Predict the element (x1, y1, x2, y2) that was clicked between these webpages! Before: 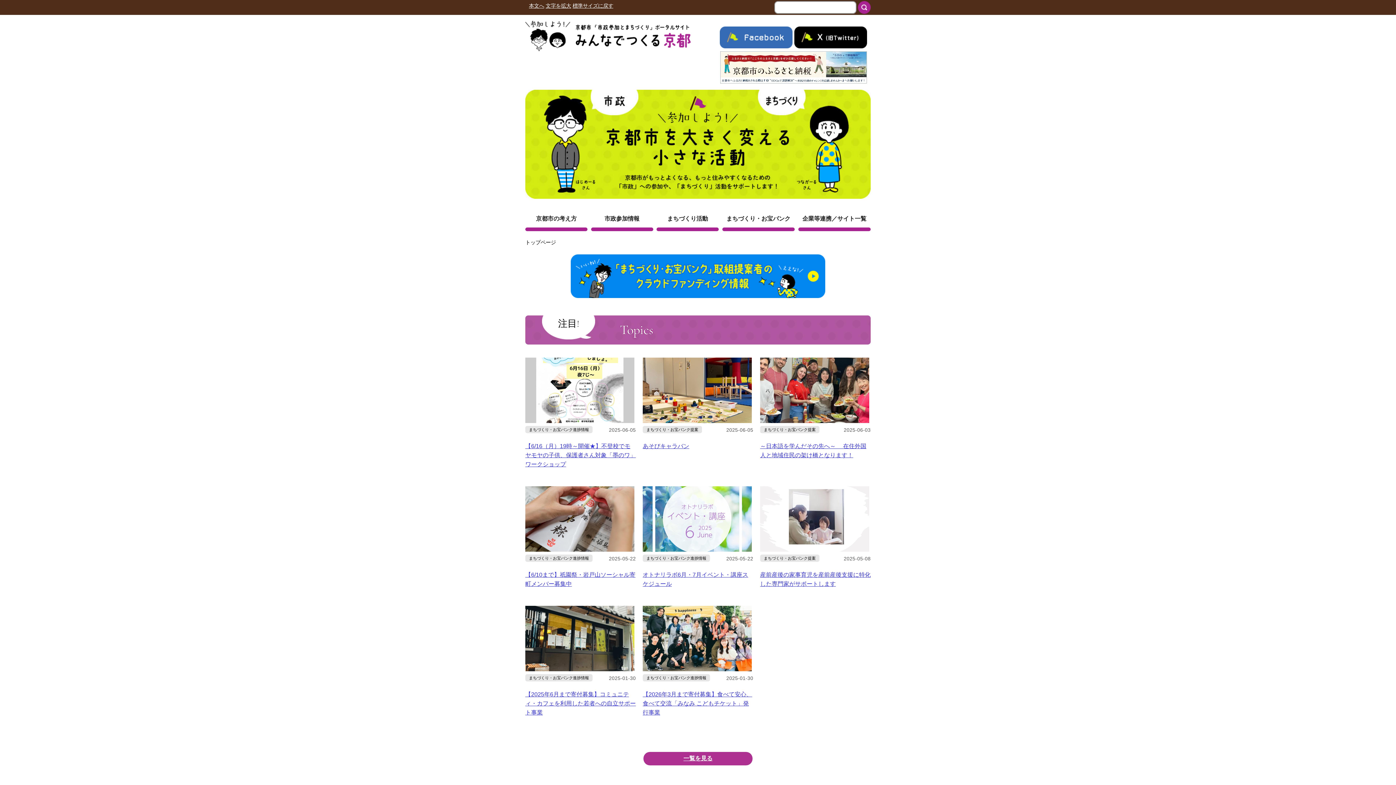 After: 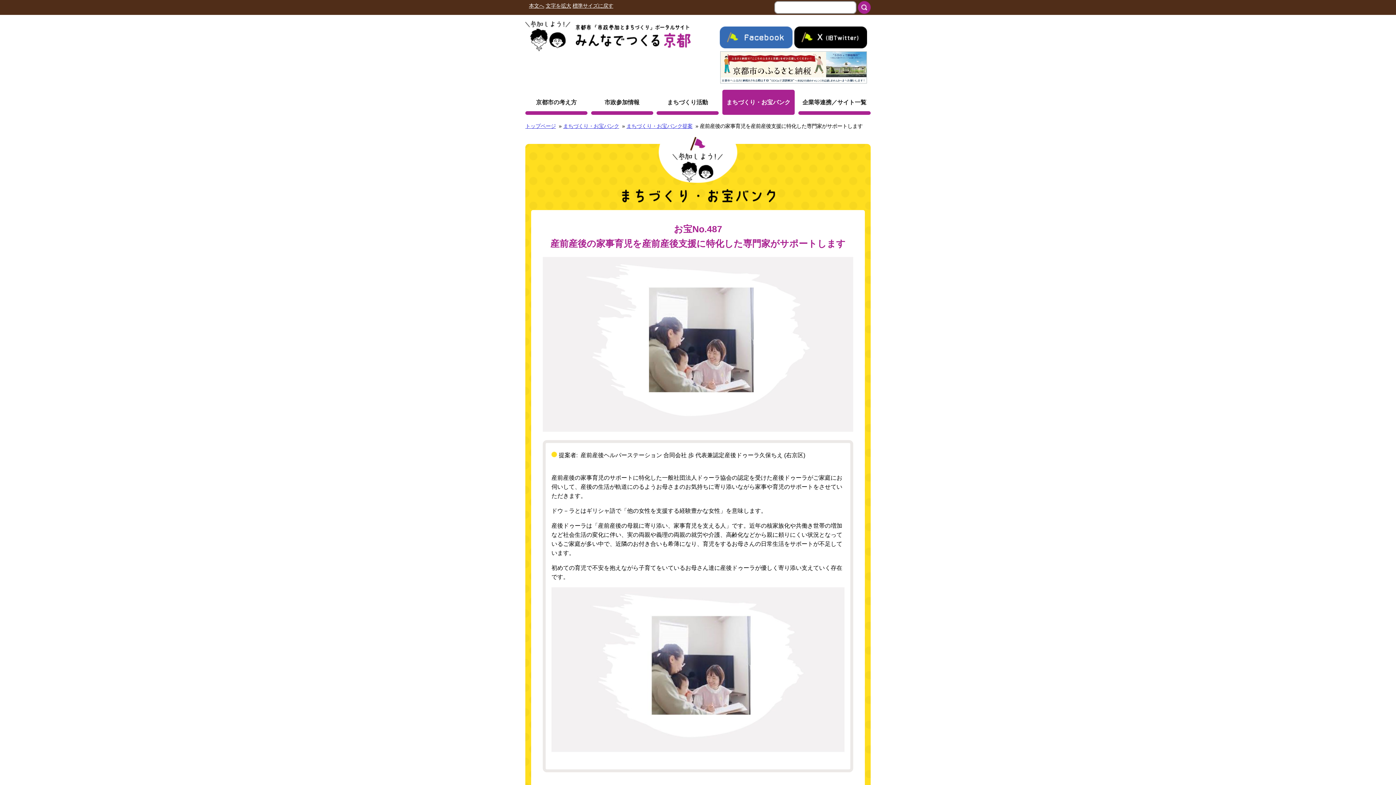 Action: label: 産前産後の家事育児を産前産後支援に特化した専門家がサポートします bbox: (760, 570, 870, 588)